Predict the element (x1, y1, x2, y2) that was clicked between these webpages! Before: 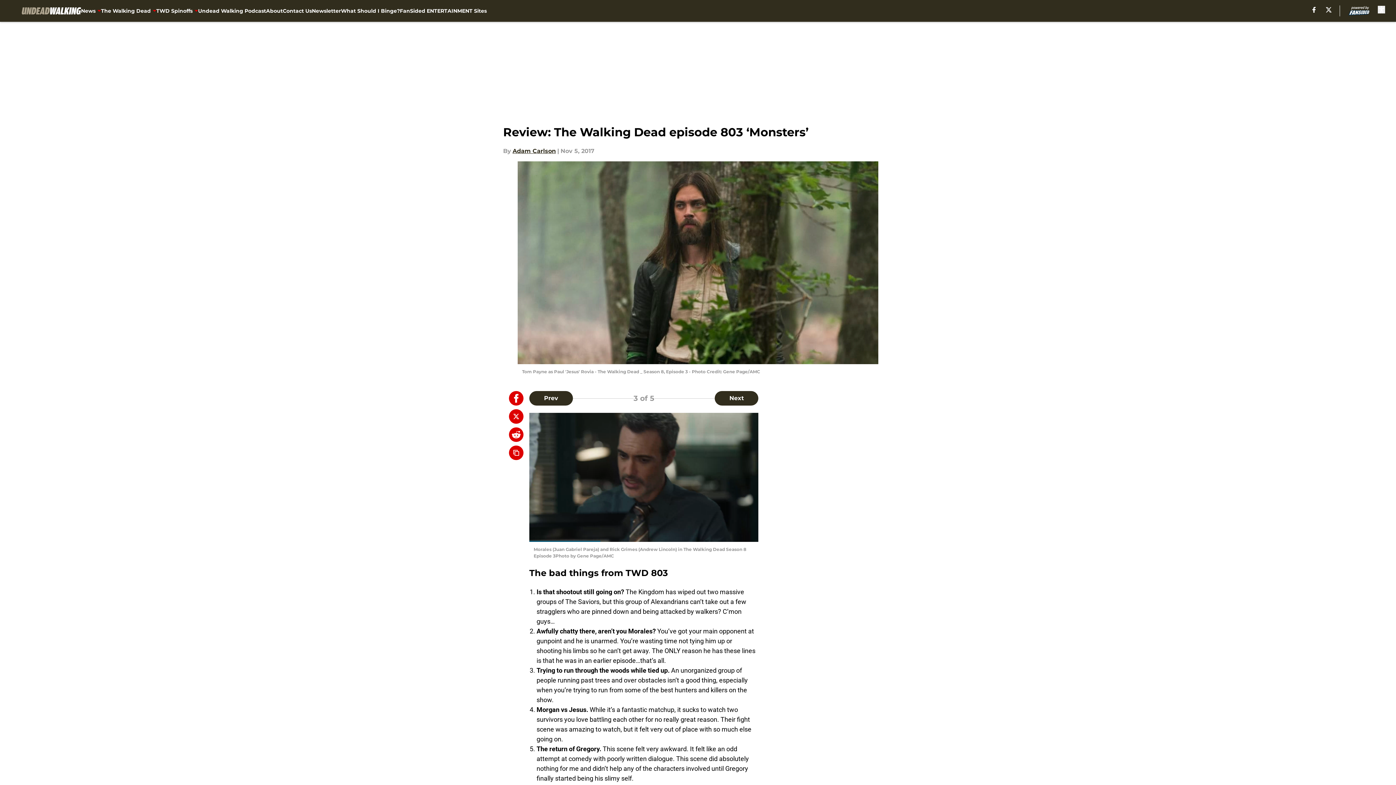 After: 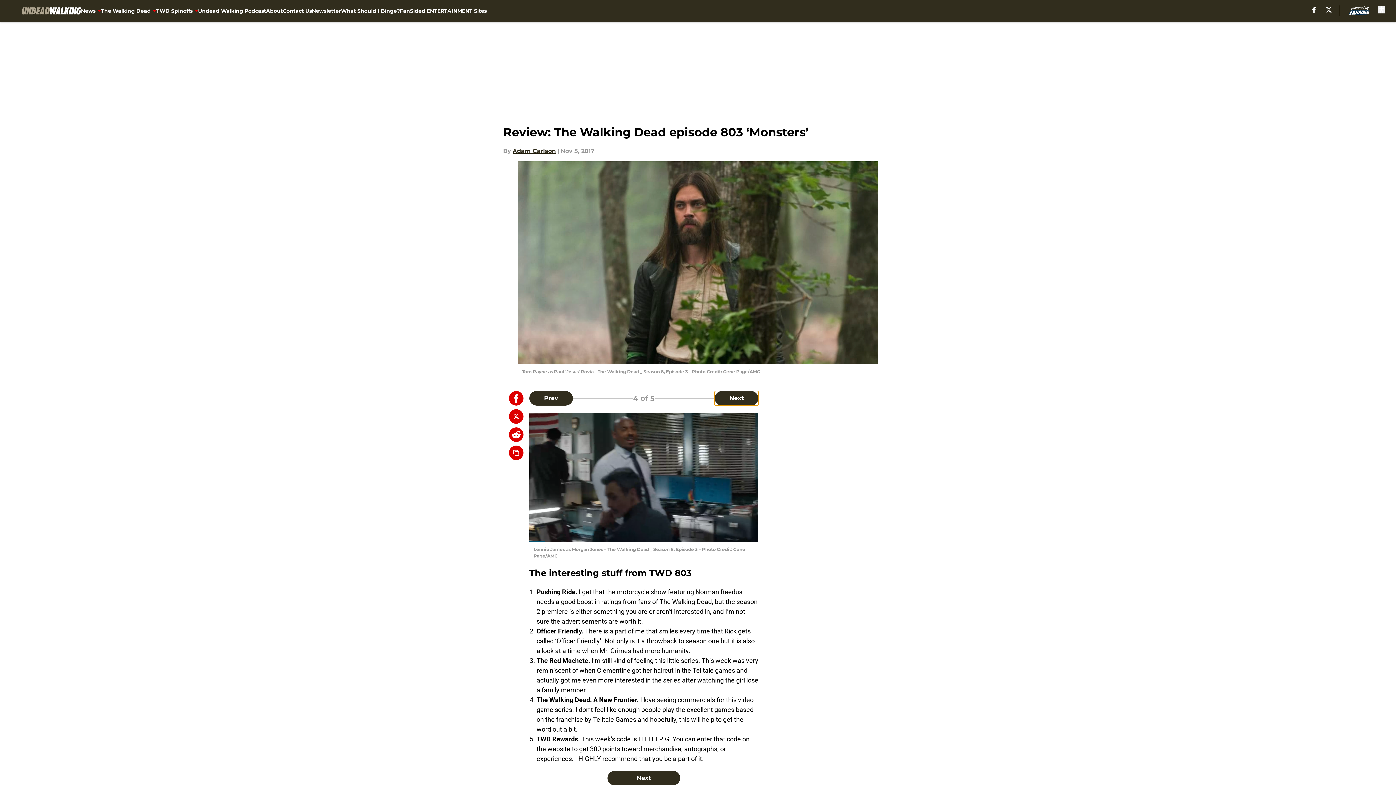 Action: label: Next Slide bbox: (715, 391, 758, 405)